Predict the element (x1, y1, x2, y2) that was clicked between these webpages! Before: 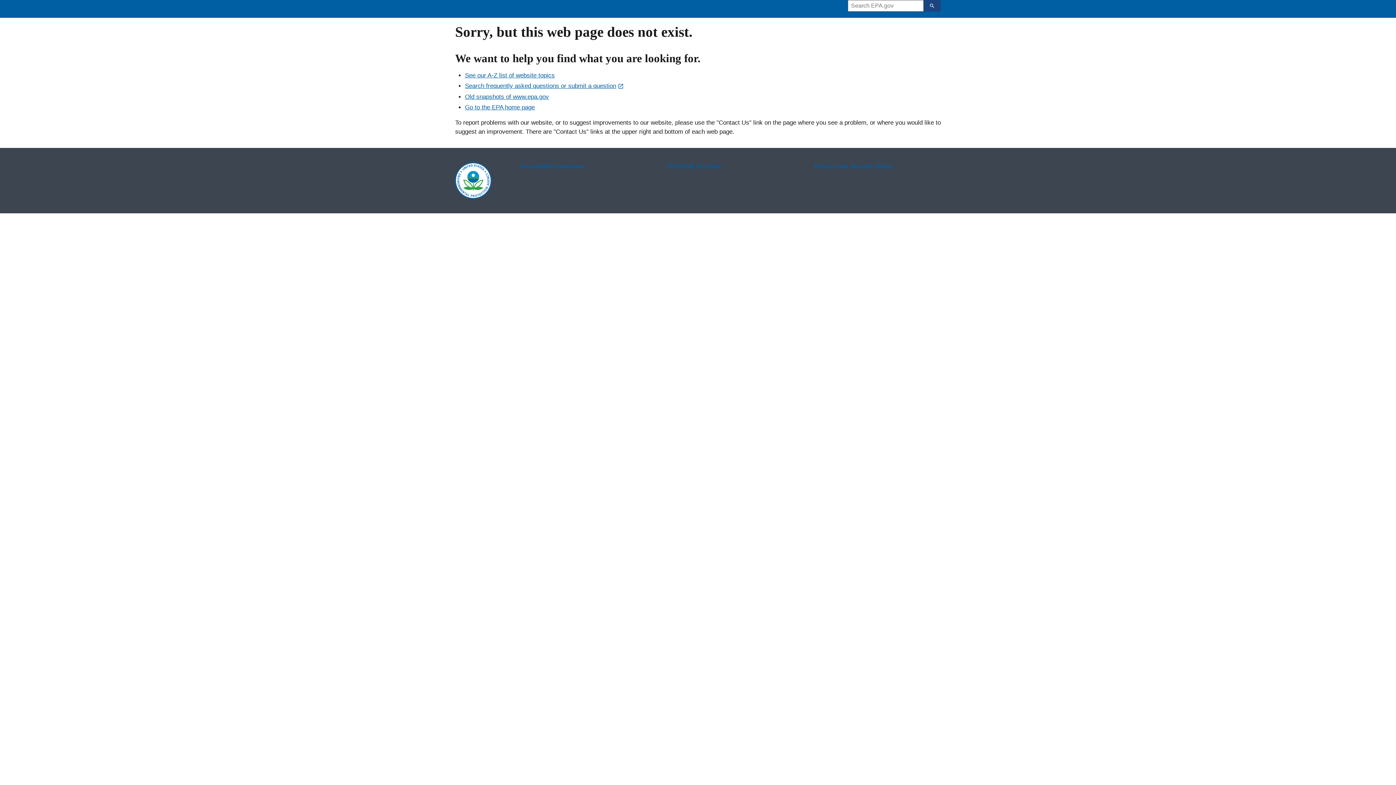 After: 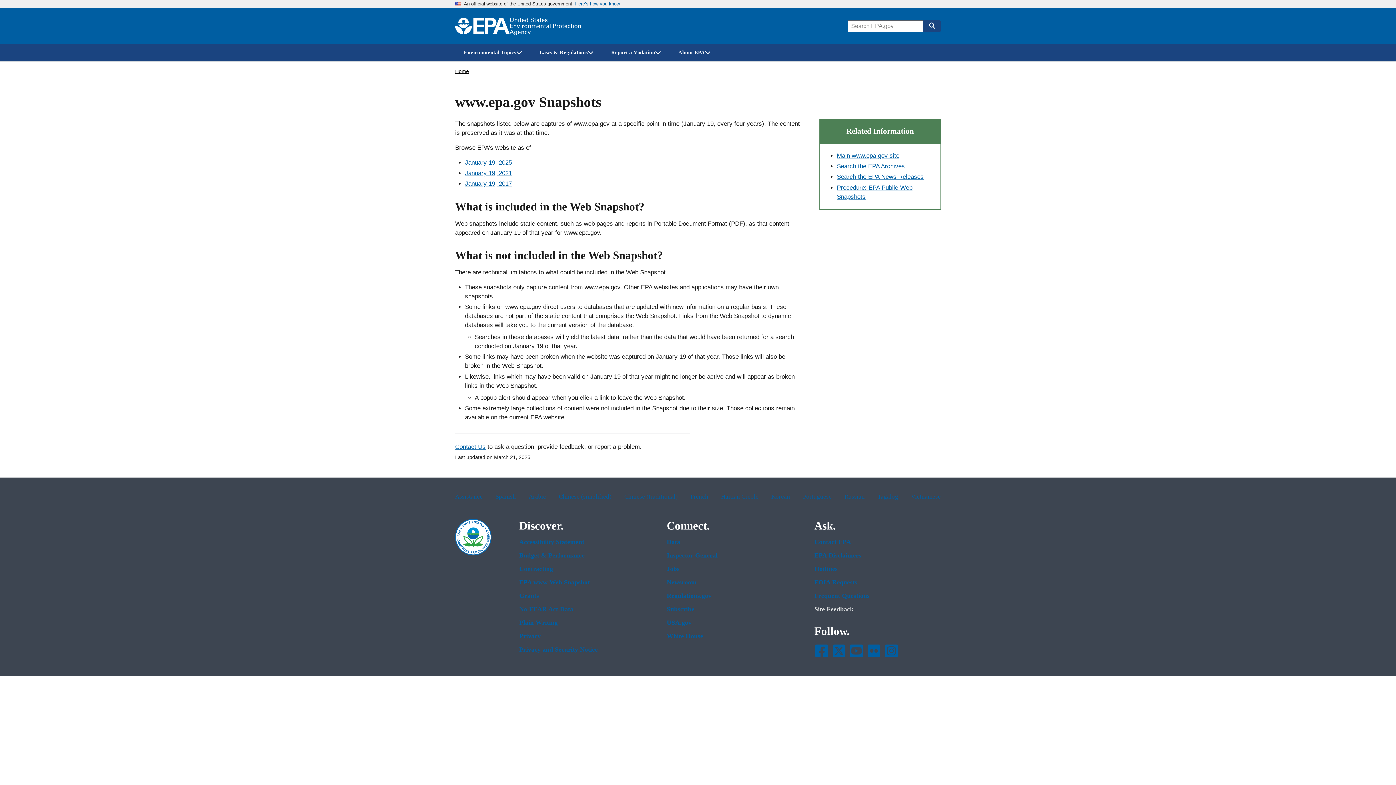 Action: bbox: (465, 93, 549, 100) label: Old snapshots of www.epa.gov